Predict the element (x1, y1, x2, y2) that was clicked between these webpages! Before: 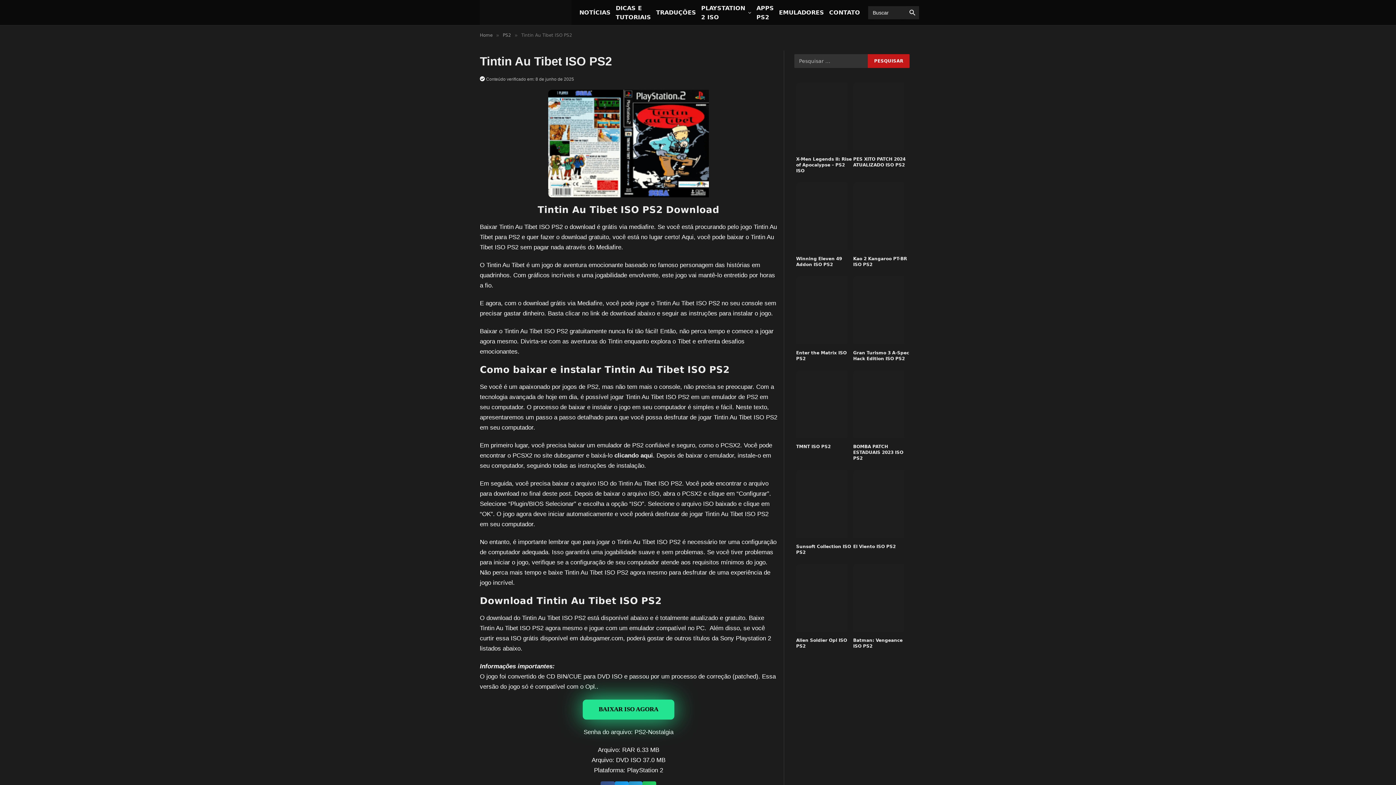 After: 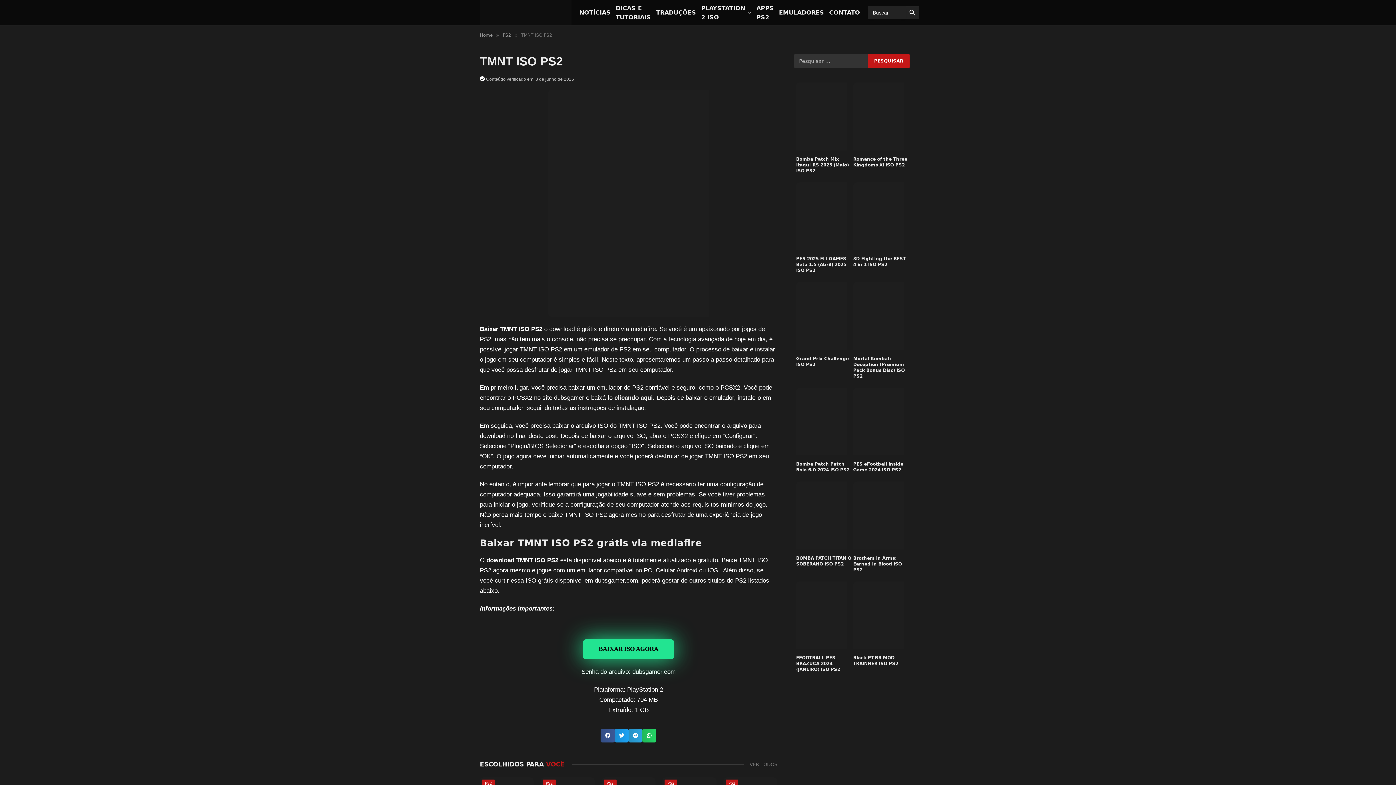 Action: bbox: (796, 370, 847, 438)